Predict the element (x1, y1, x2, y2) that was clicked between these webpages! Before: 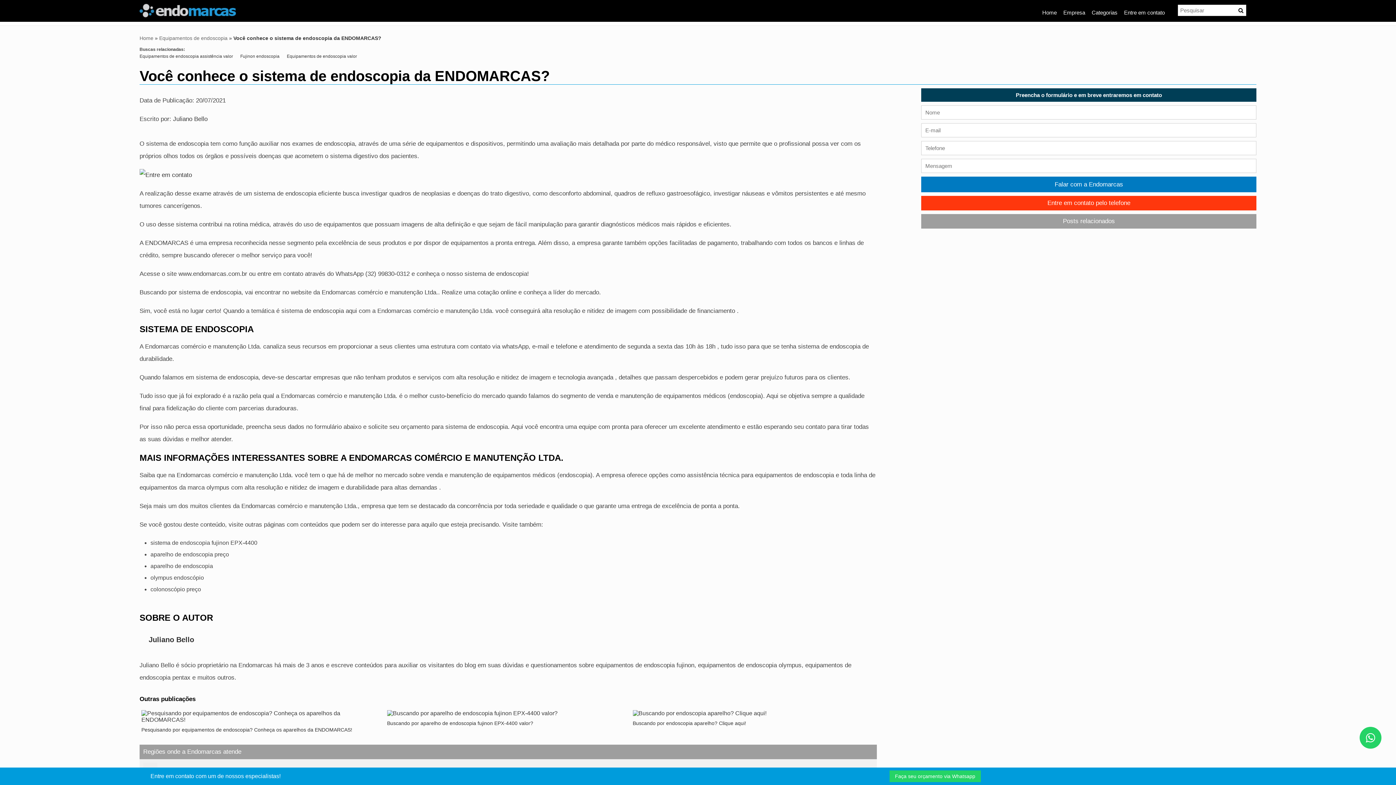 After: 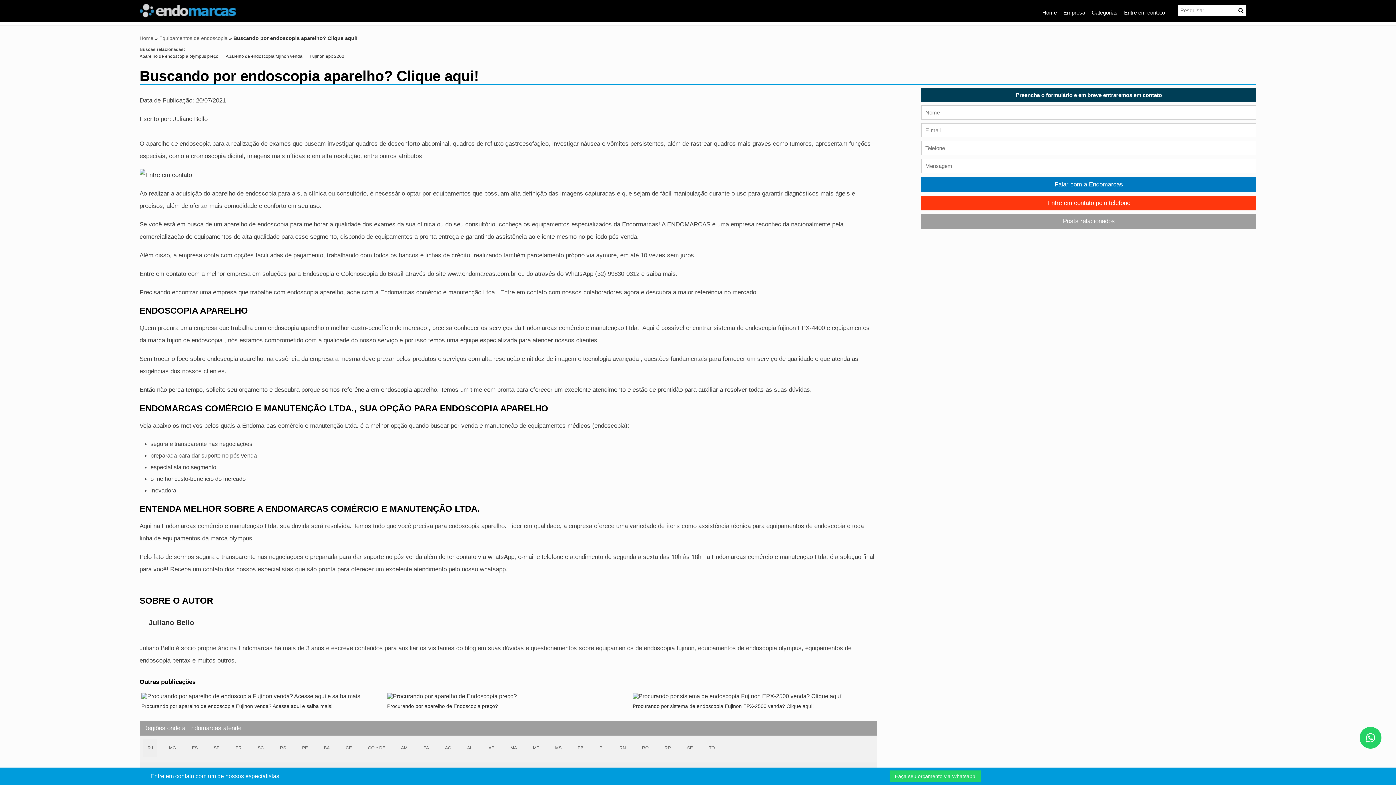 Action: bbox: (632, 720, 875, 726) label: Buscando por endoscopia aparelho? Clique aqui!